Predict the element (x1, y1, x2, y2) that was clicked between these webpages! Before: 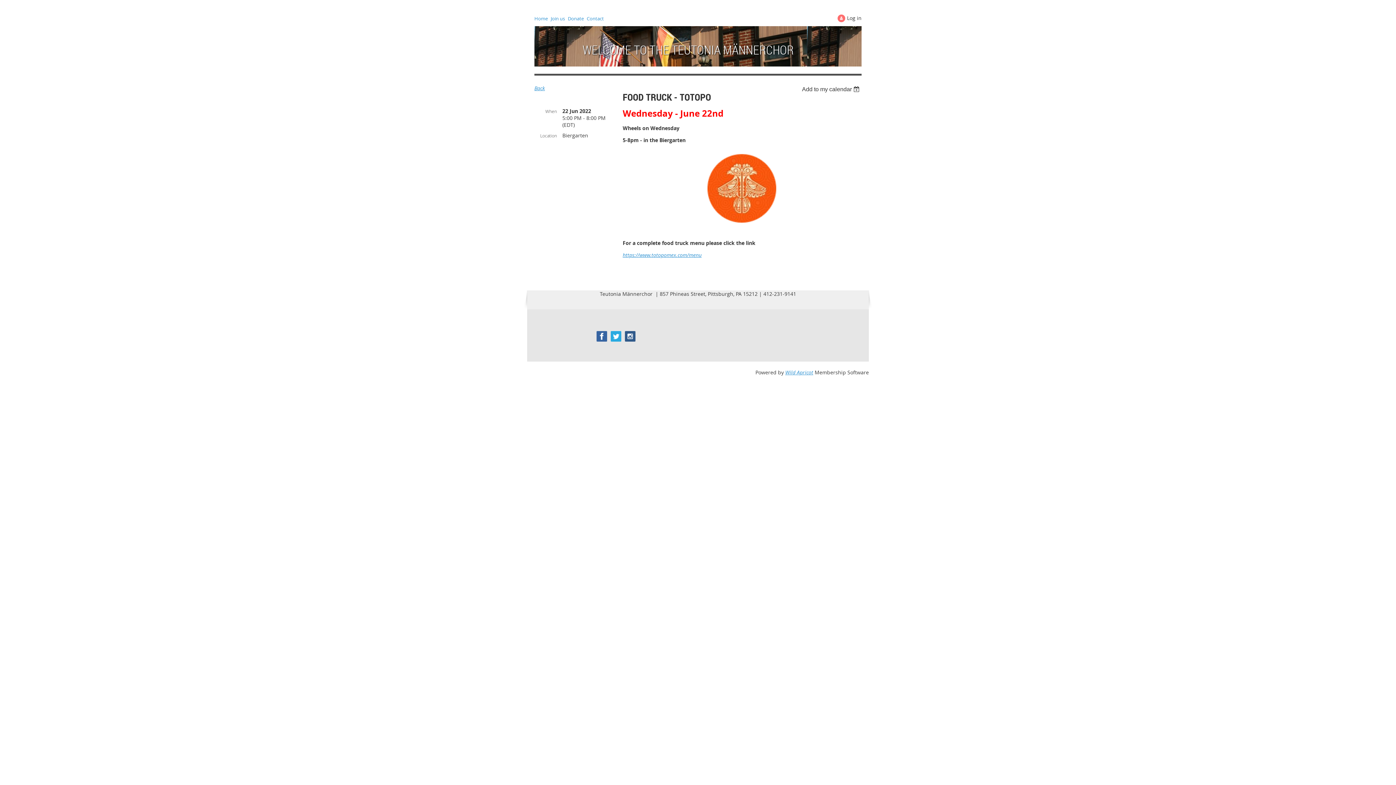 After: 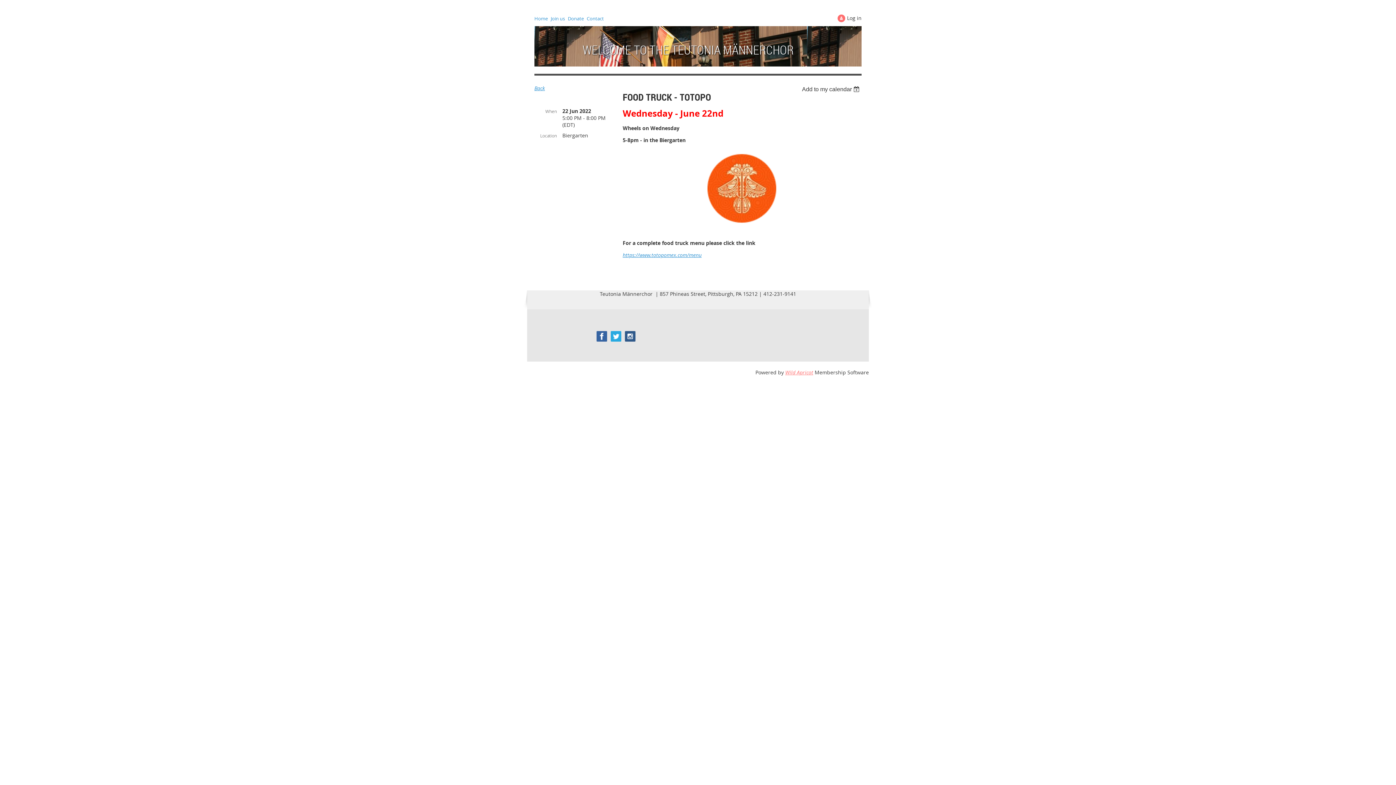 Action: label: Wild Apricot bbox: (785, 369, 813, 376)